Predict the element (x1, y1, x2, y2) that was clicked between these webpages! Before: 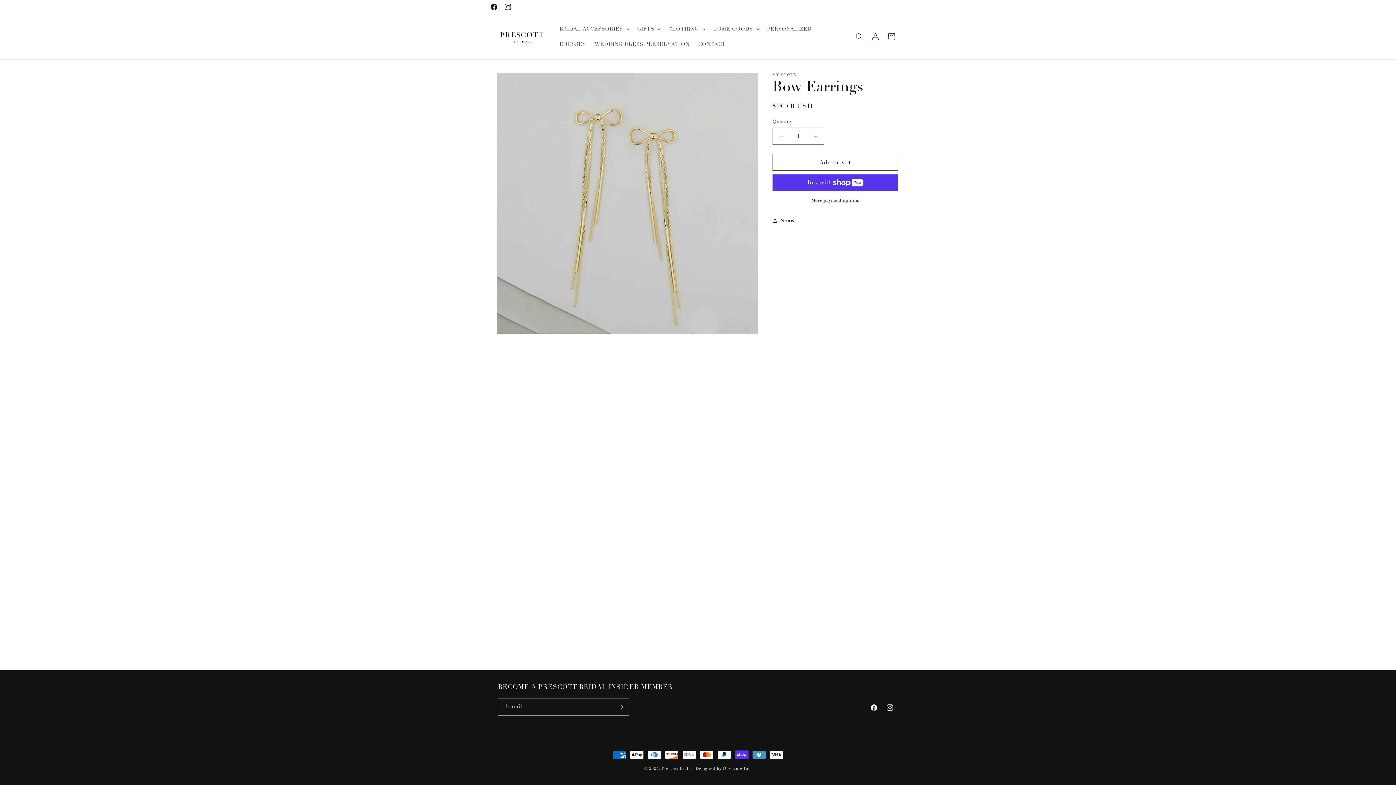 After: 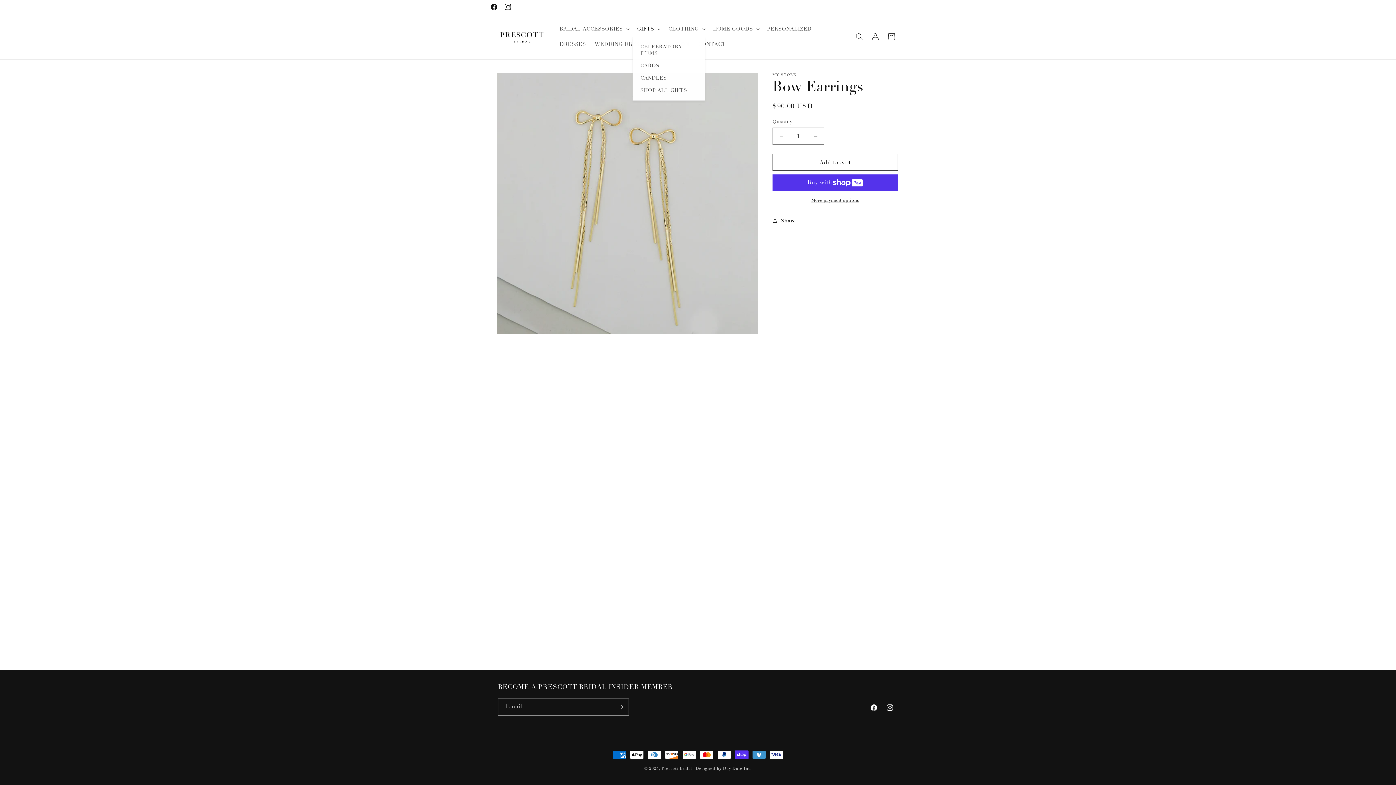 Action: bbox: (632, 21, 664, 36) label: GIFTS